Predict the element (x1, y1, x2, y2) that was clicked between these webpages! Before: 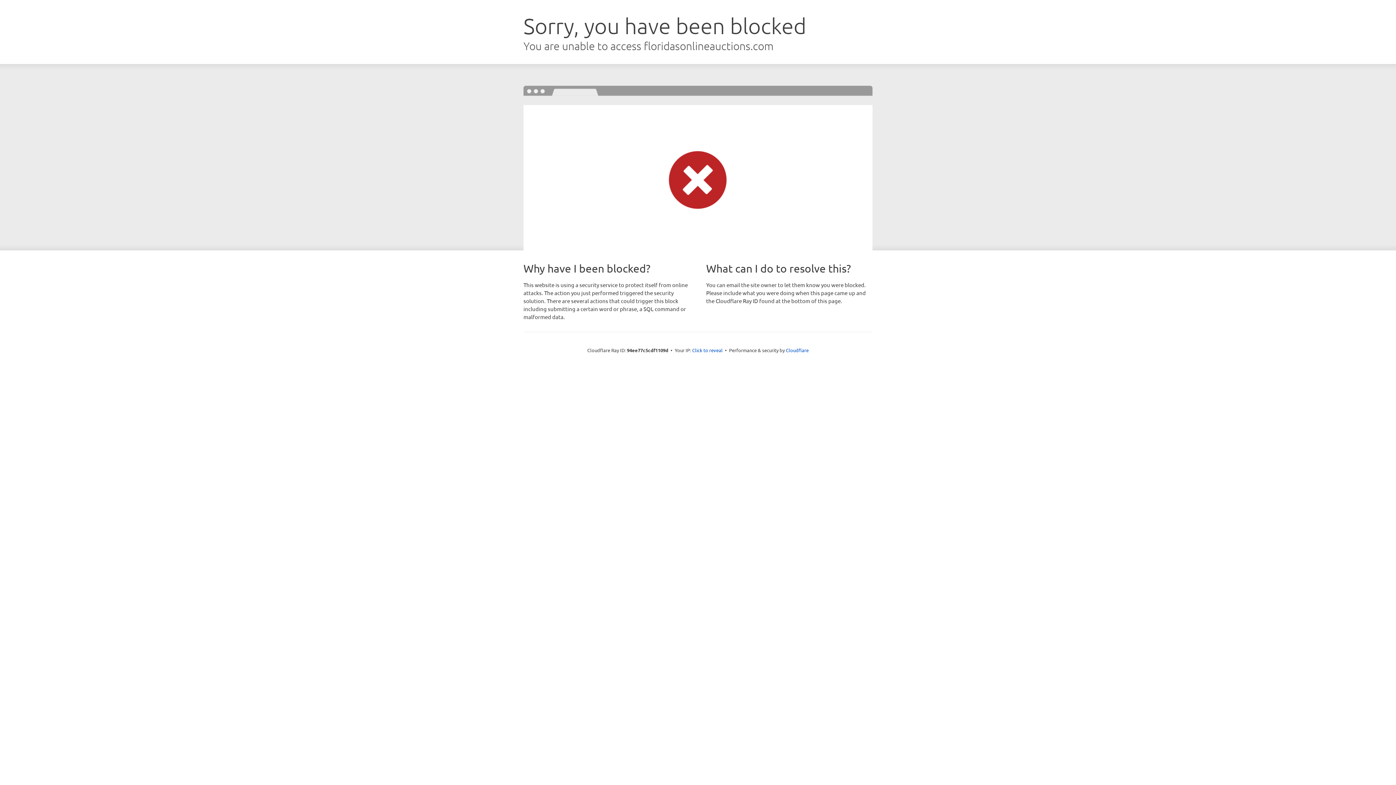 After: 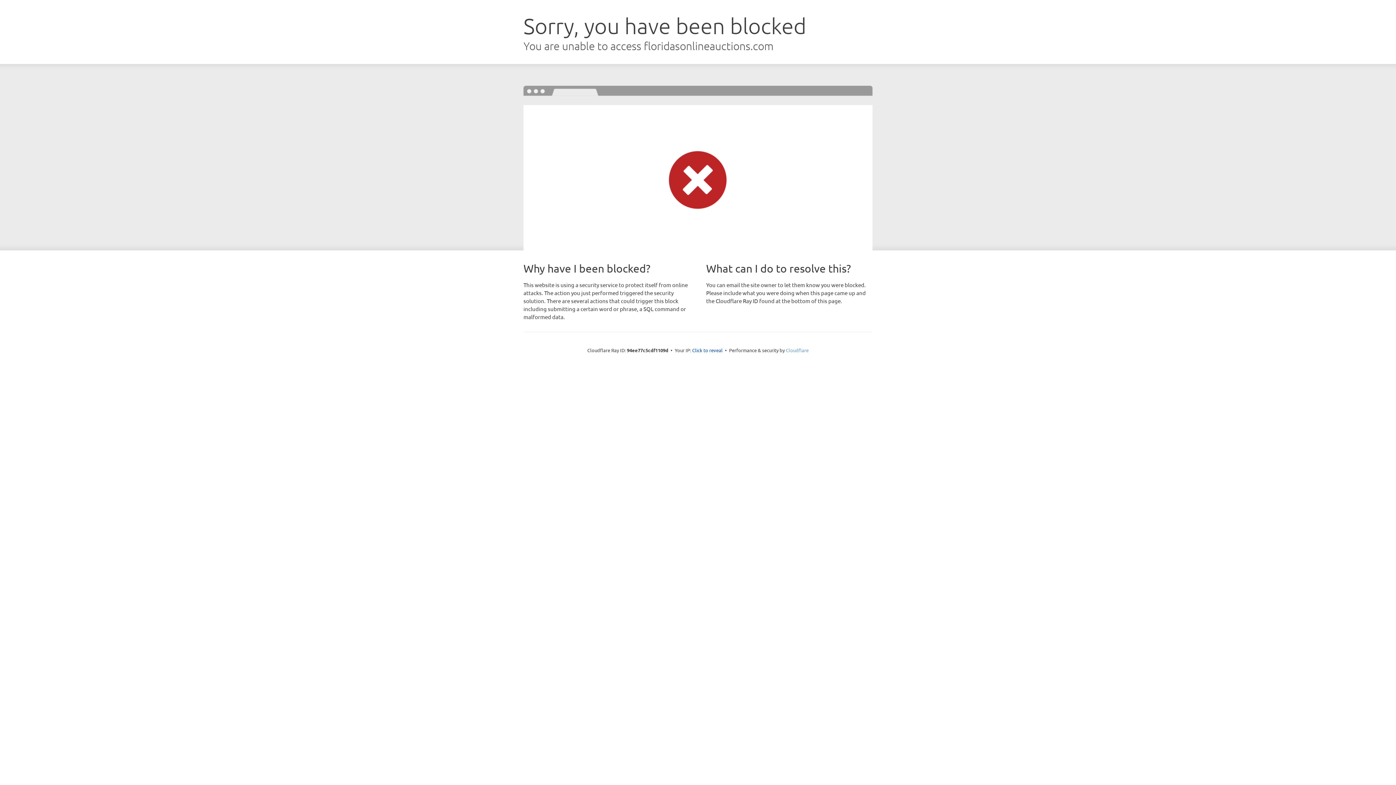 Action: label: Cloudflare bbox: (786, 347, 808, 353)